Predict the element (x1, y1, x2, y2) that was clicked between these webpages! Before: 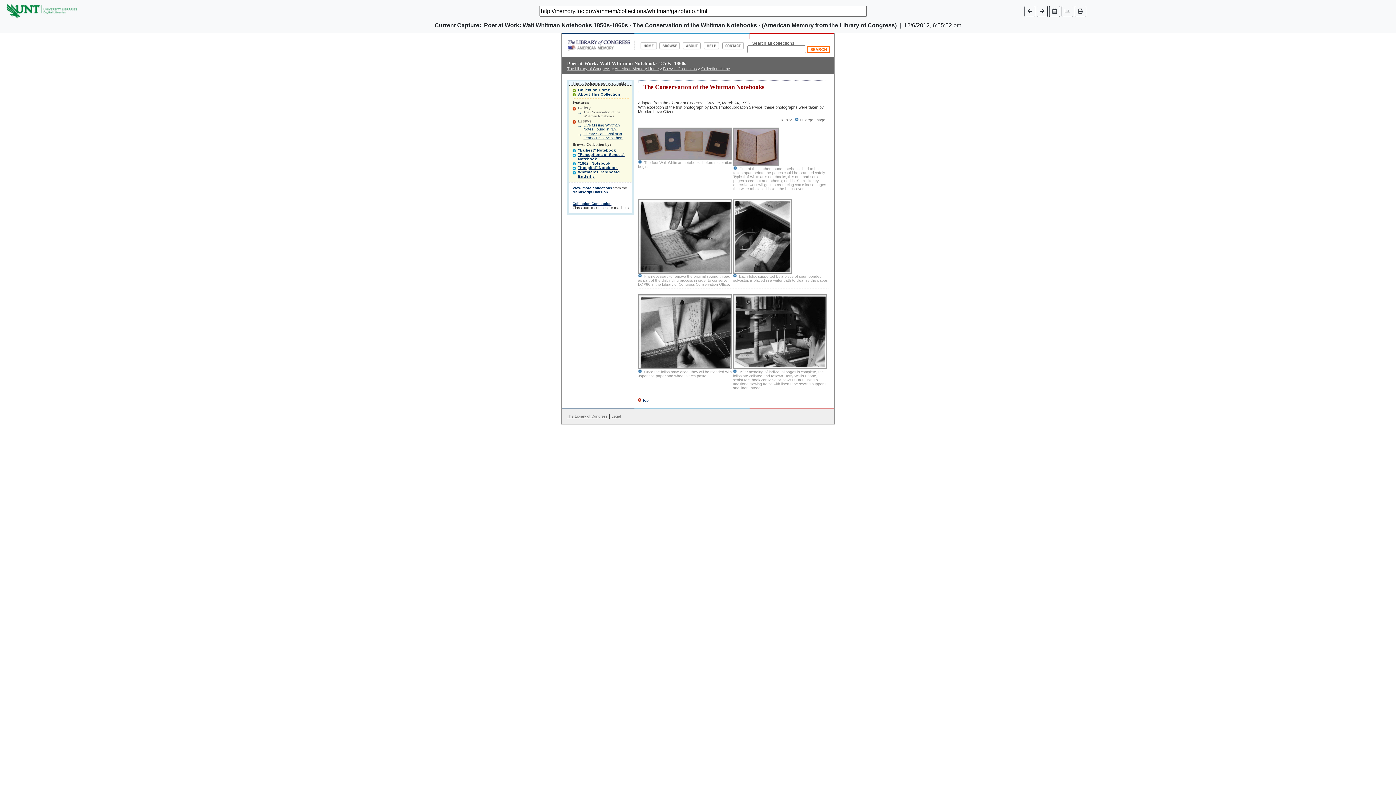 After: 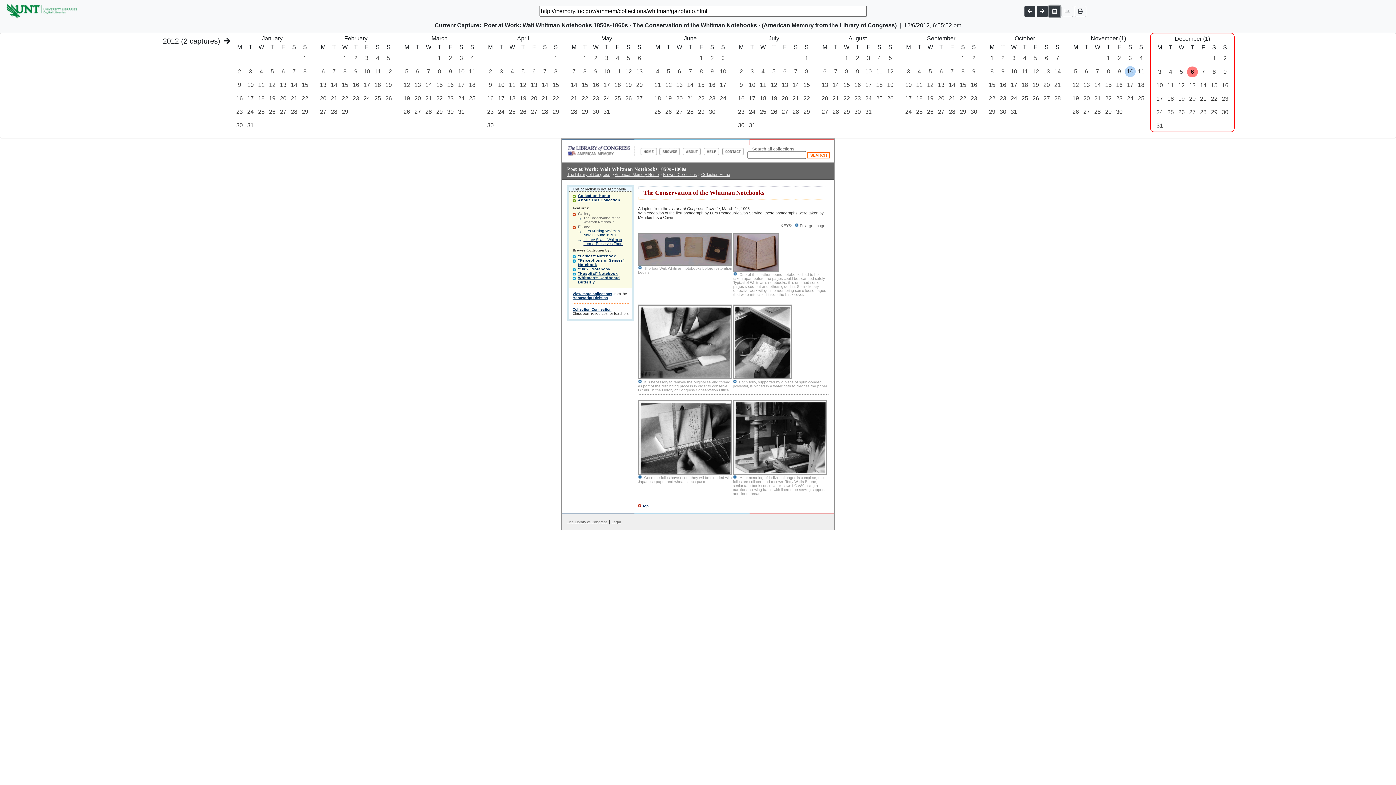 Action: bbox: (1049, 5, 1060, 16)